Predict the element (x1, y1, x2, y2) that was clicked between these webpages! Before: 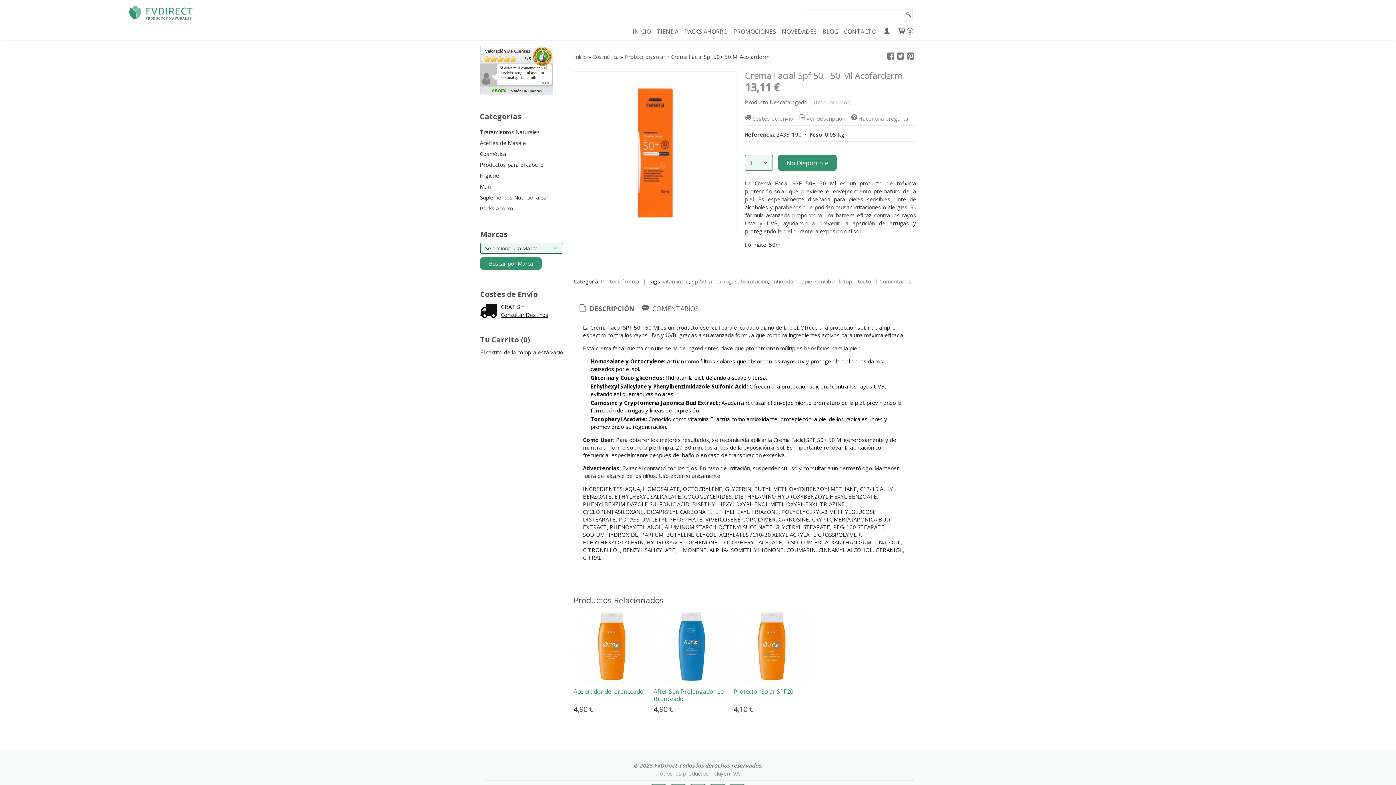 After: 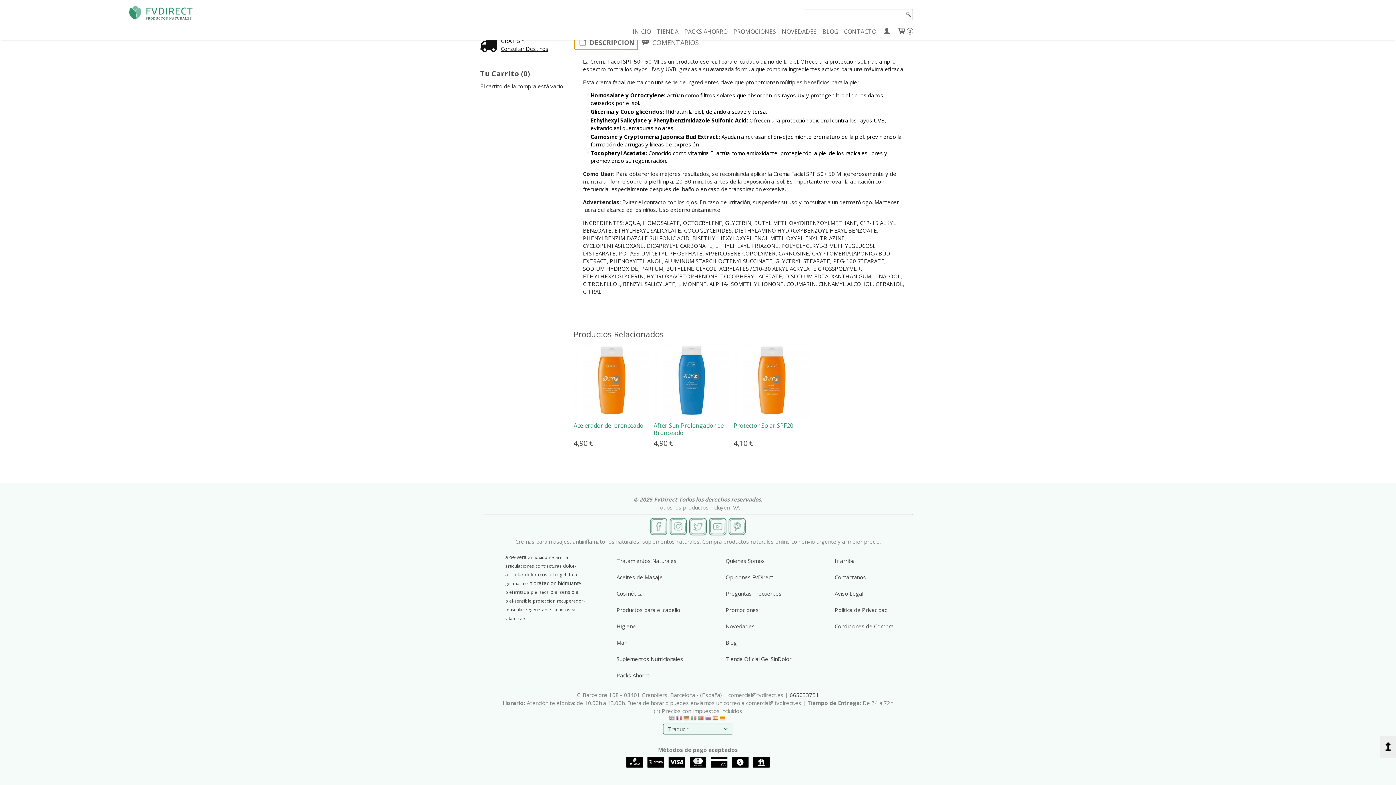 Action: label: Ver descripción bbox: (798, 114, 845, 122)